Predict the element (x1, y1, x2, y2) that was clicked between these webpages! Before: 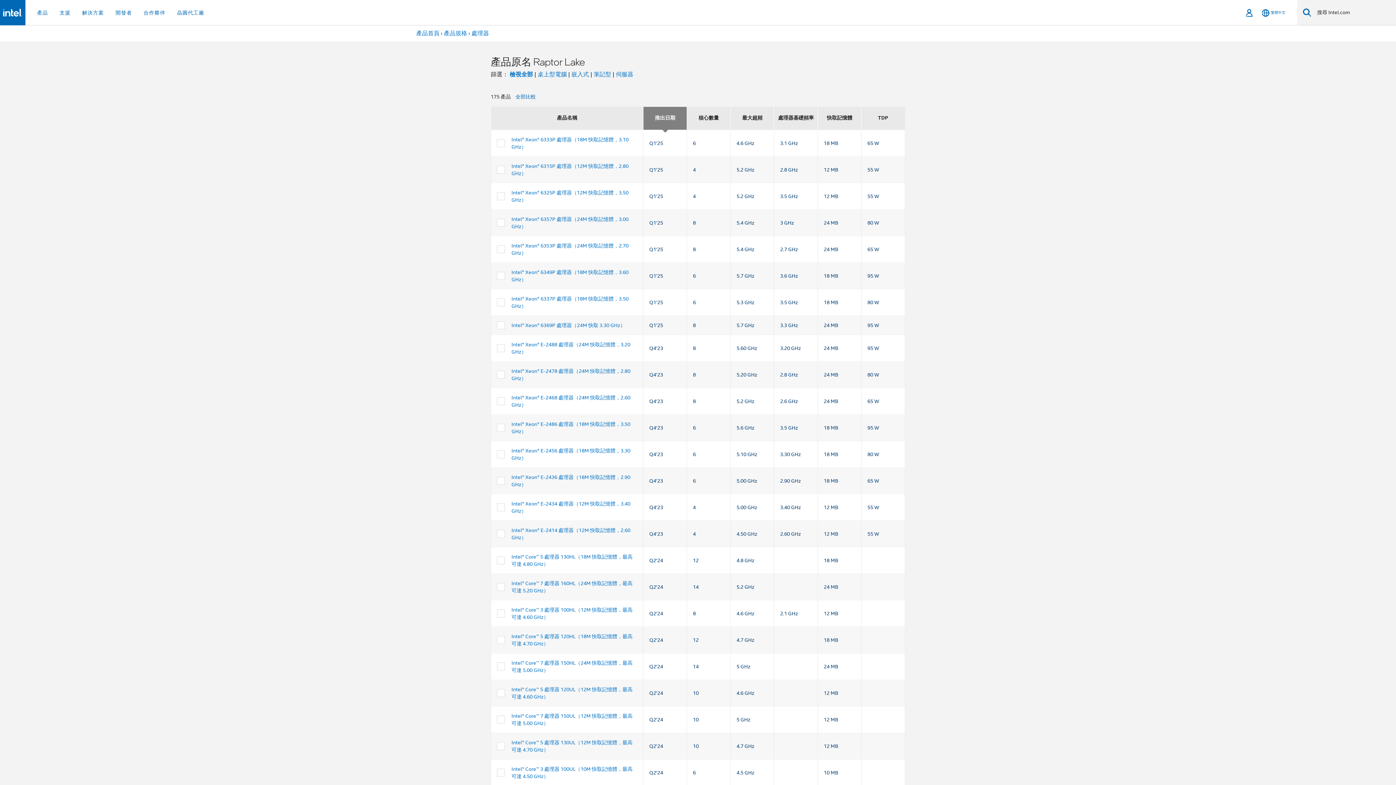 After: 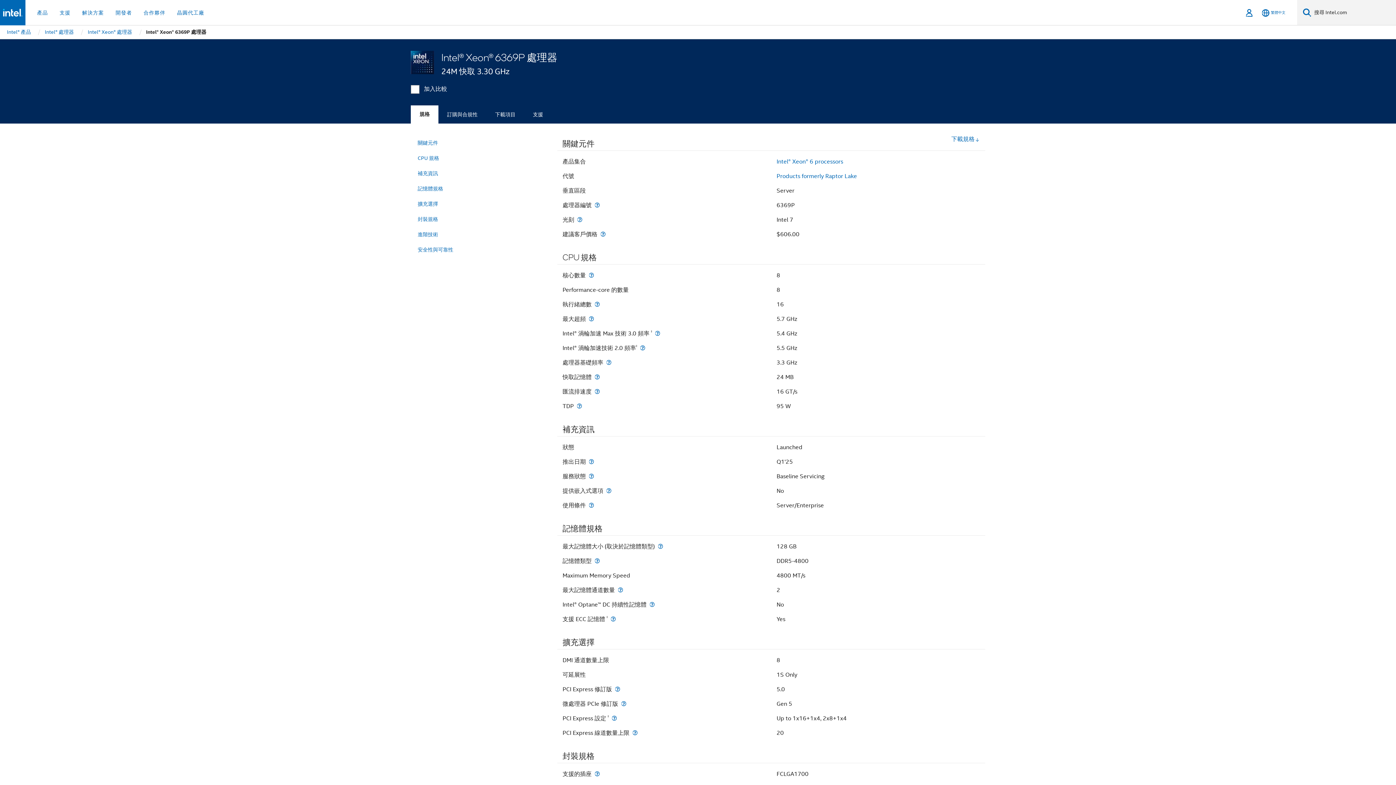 Action: label: Intel® Xeon® 6369P 處理器（24M 快取 3.30 GHz） bbox: (511, 322, 625, 328)